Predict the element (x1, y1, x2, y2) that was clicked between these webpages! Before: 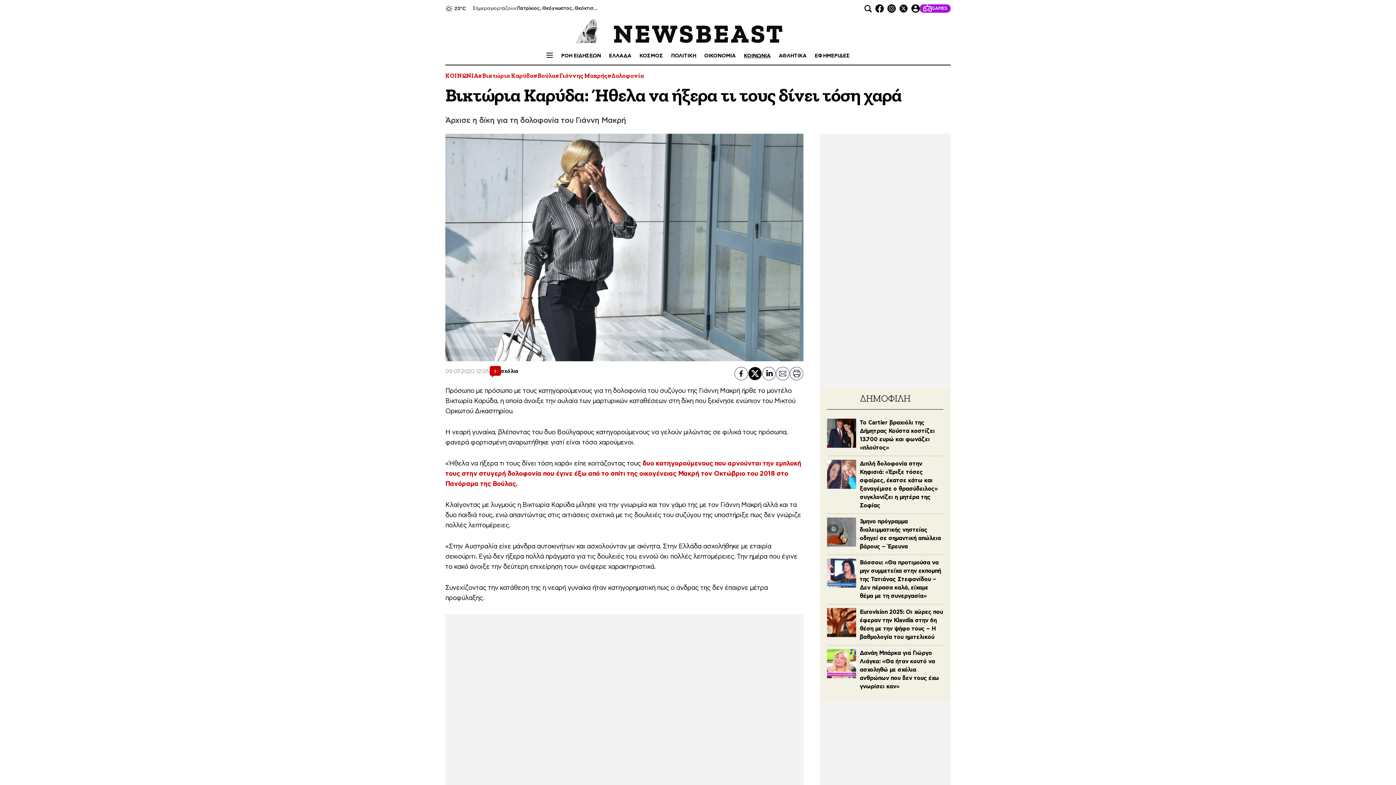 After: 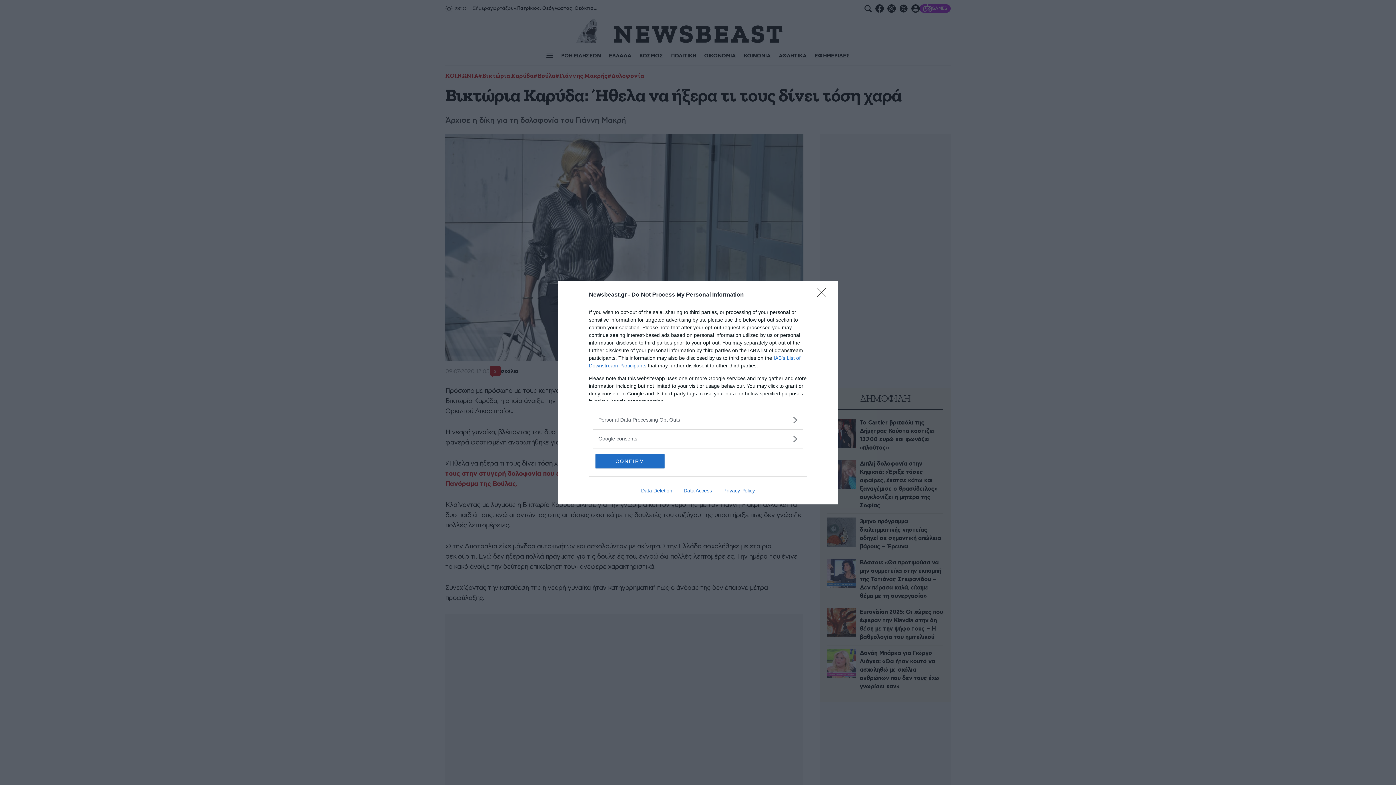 Action: label: ΚΟΣΜΟΣ bbox: (639, 53, 663, 58)